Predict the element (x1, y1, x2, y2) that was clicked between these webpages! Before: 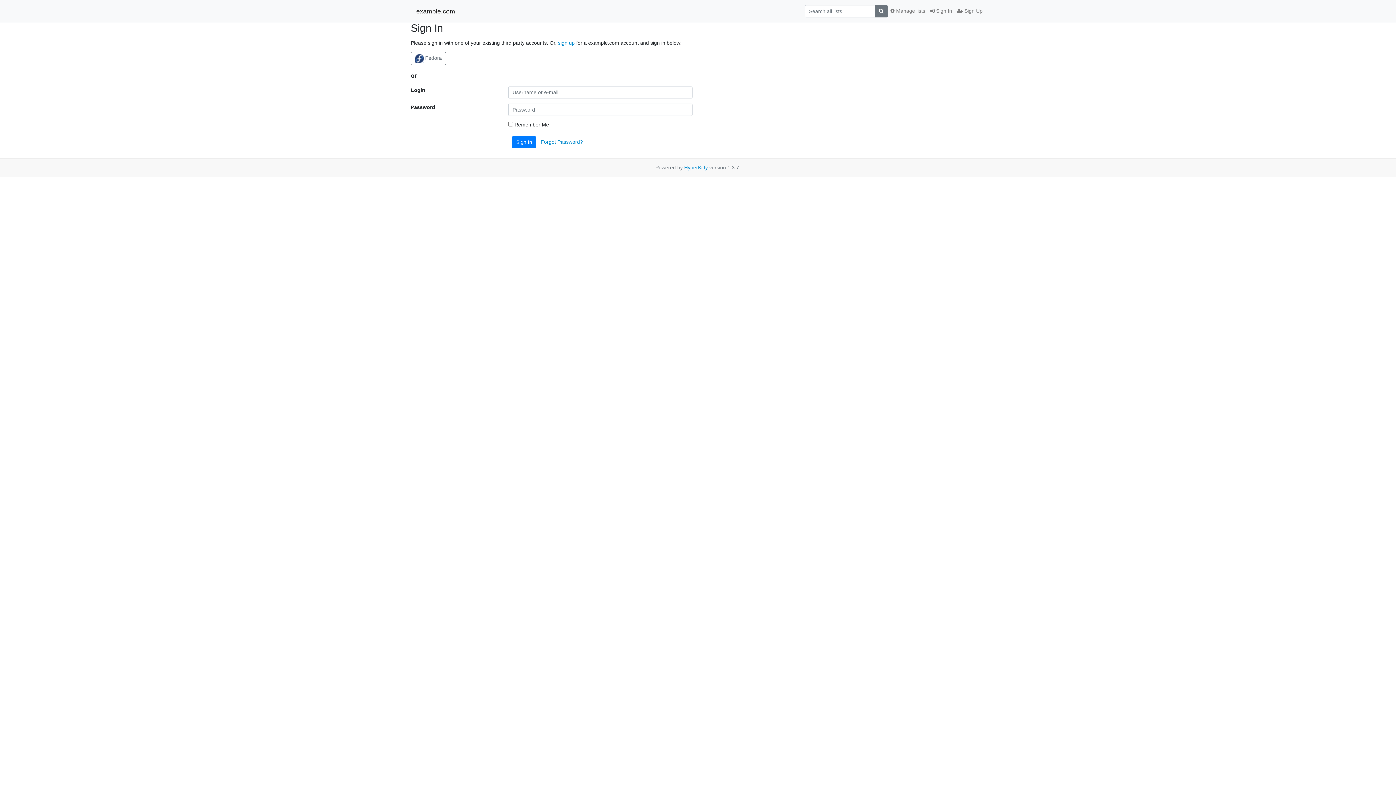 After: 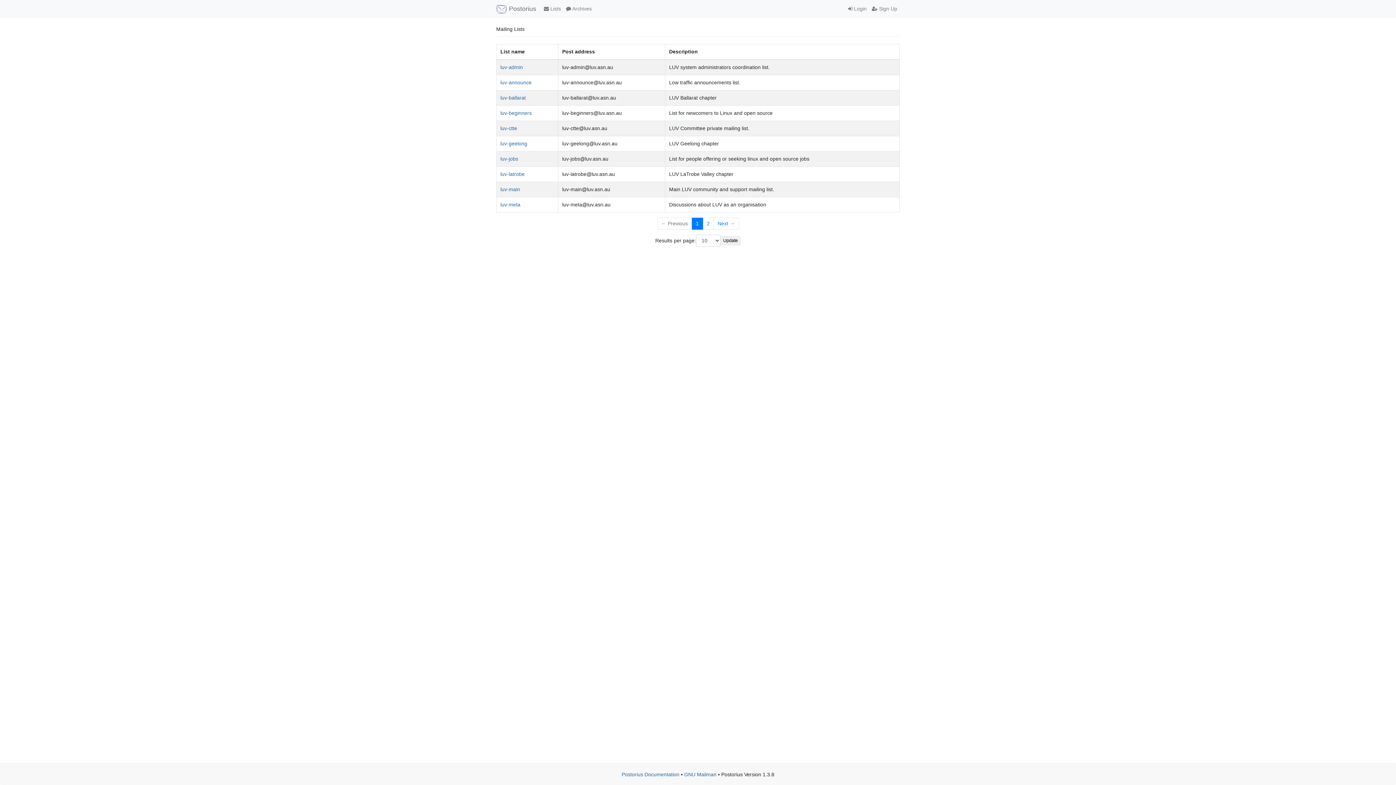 Action: label:  Manage lists bbox: (888, 4, 928, 17)